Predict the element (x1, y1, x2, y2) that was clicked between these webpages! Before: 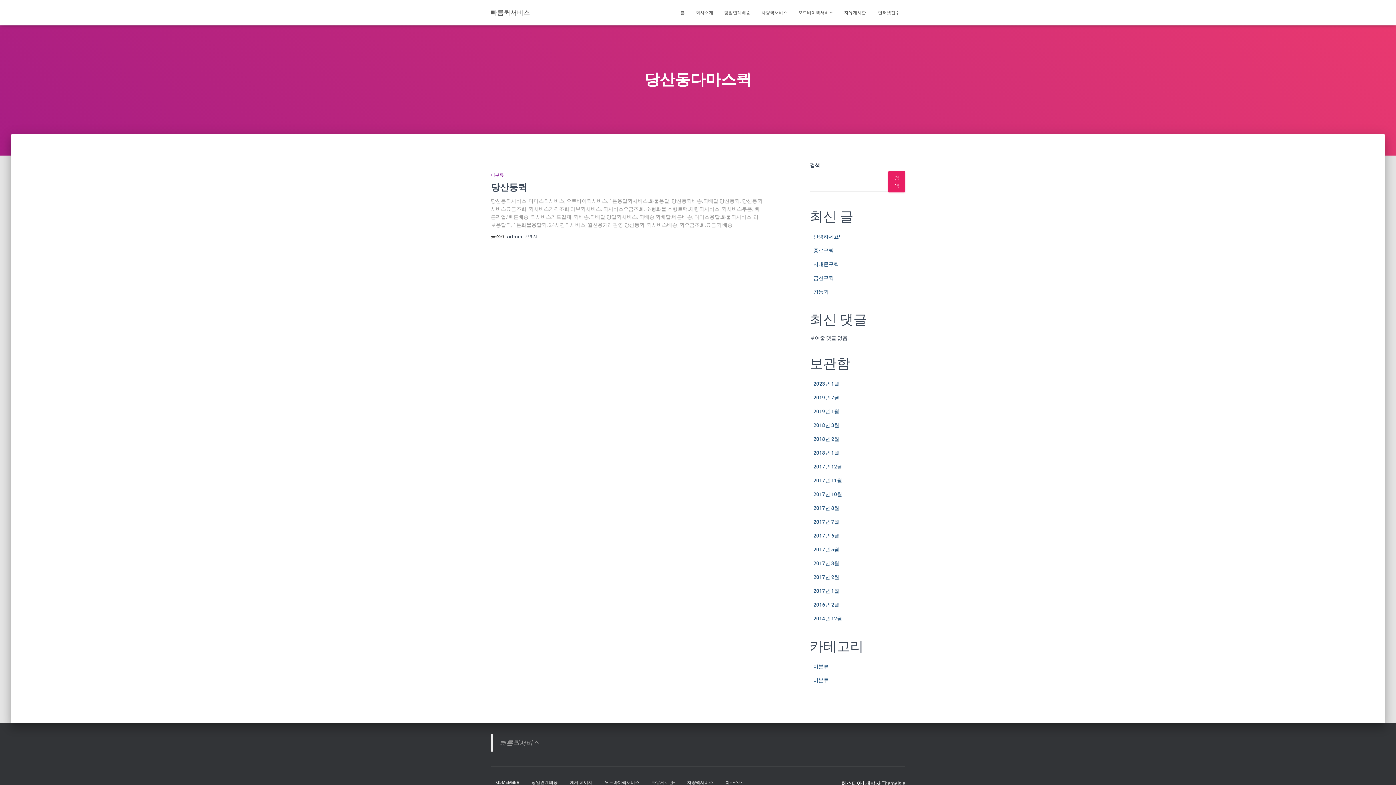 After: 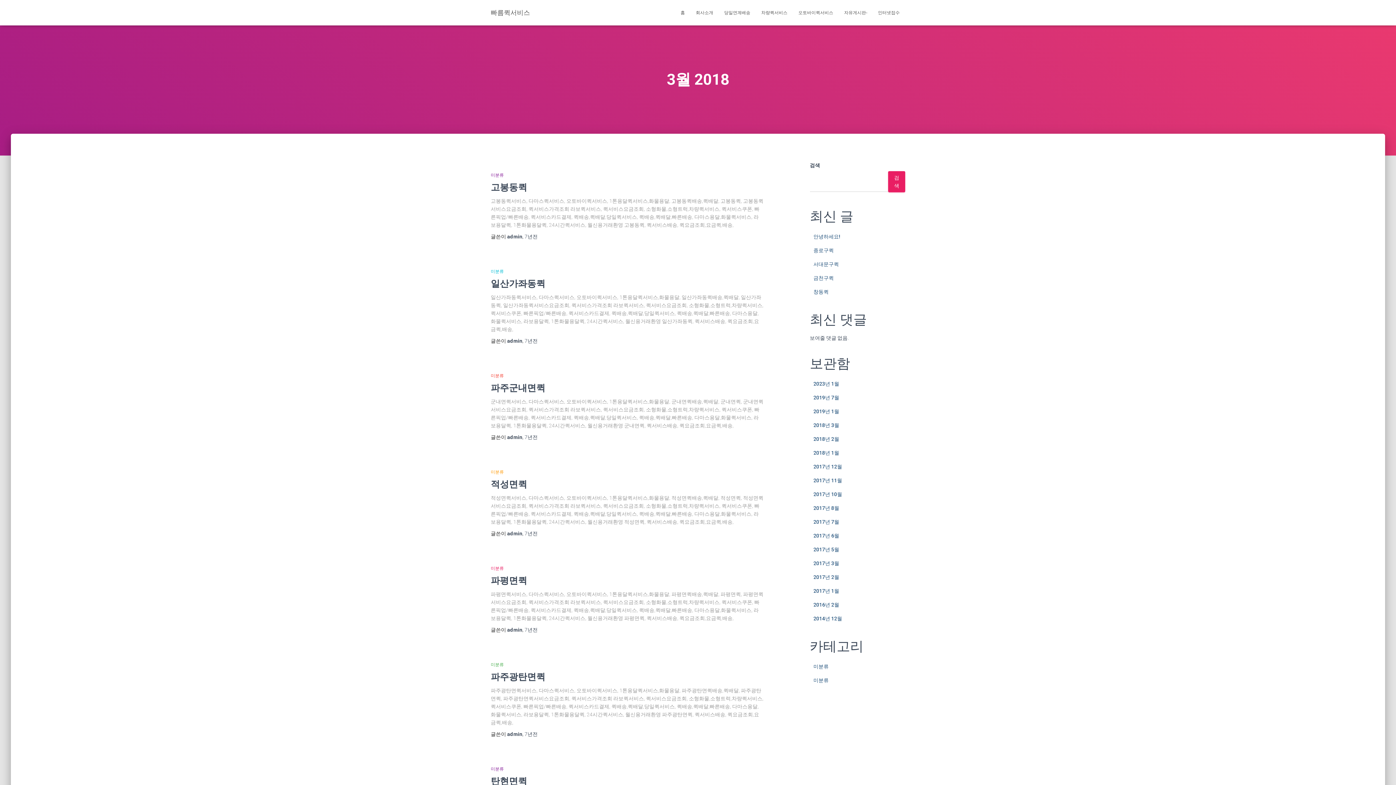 Action: label: 2018년 3월 bbox: (813, 422, 839, 428)